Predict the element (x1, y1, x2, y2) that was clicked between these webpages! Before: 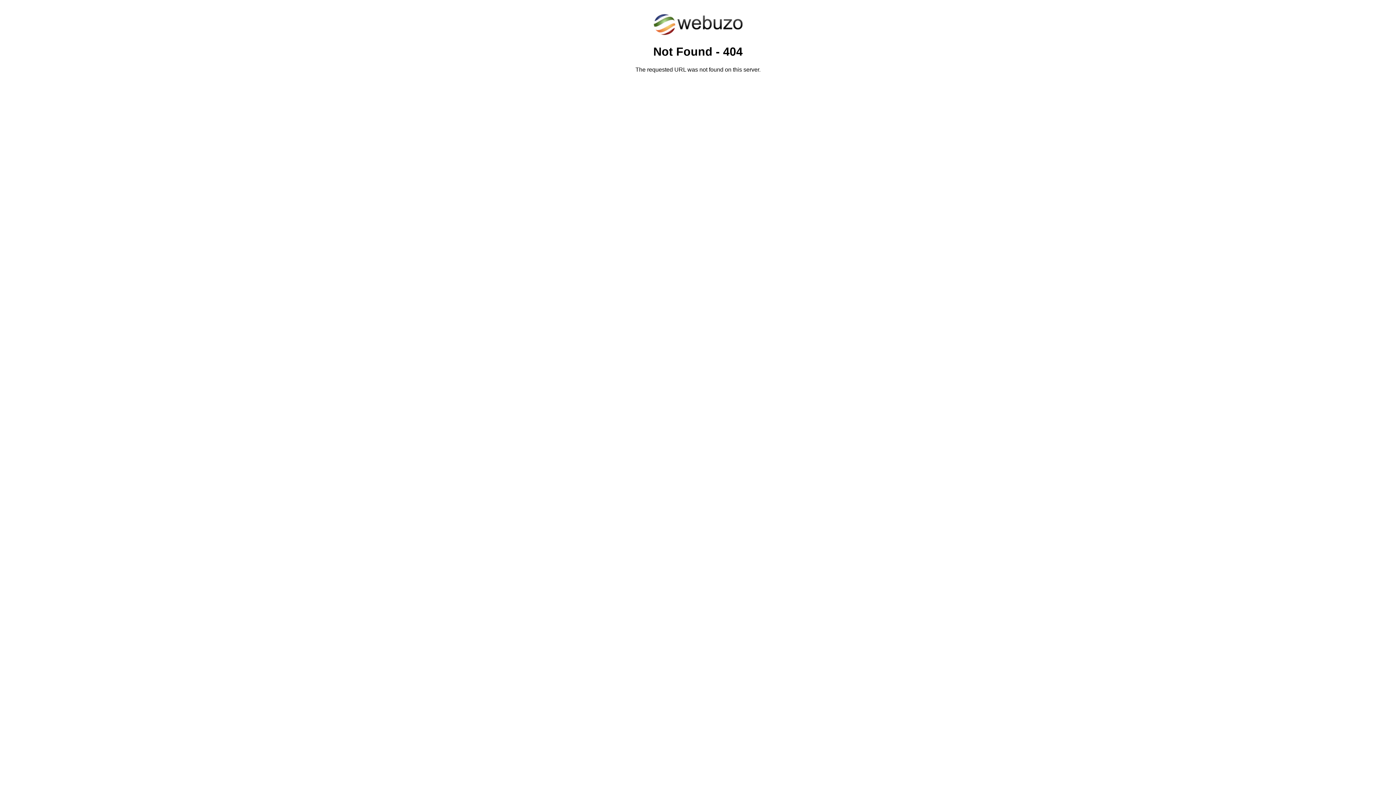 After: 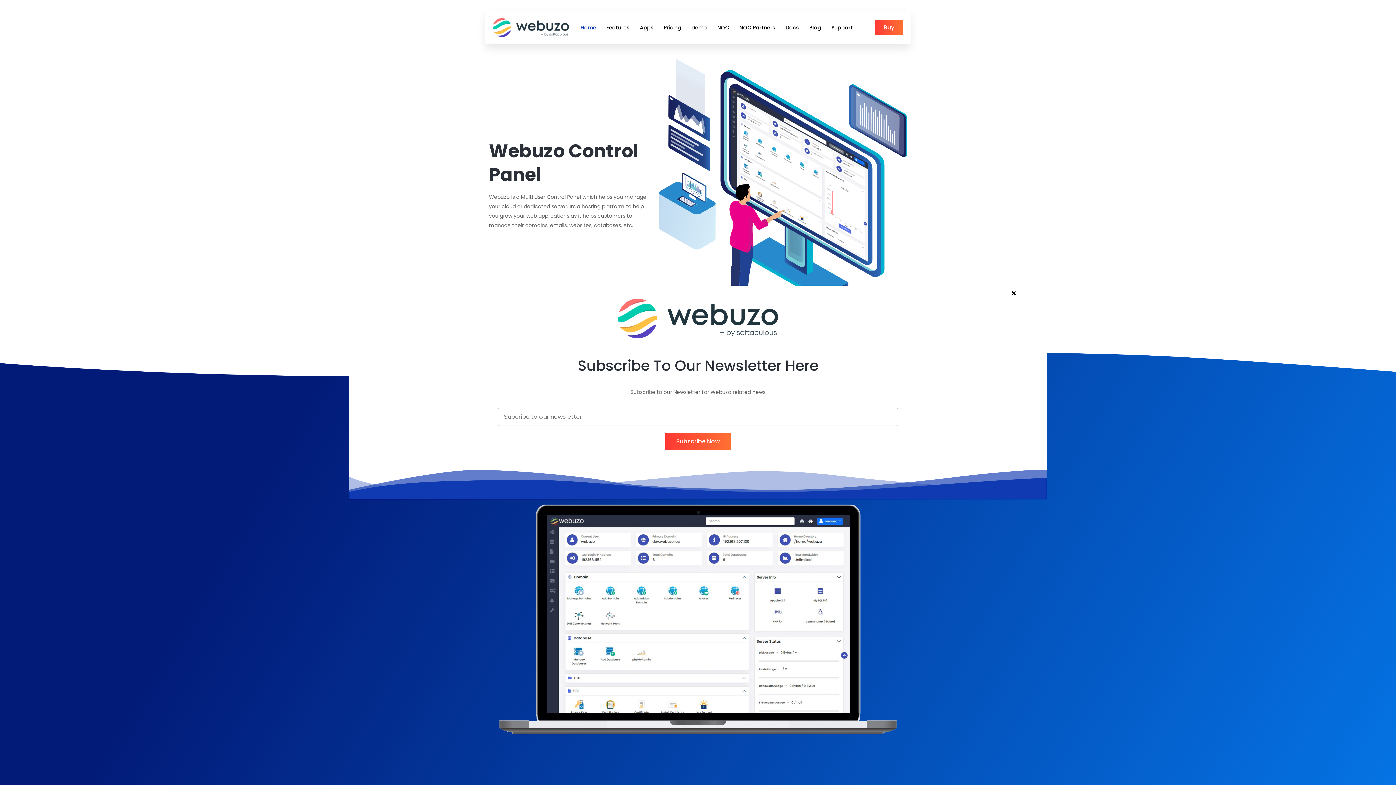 Action: bbox: (652, 30, 743, 37)